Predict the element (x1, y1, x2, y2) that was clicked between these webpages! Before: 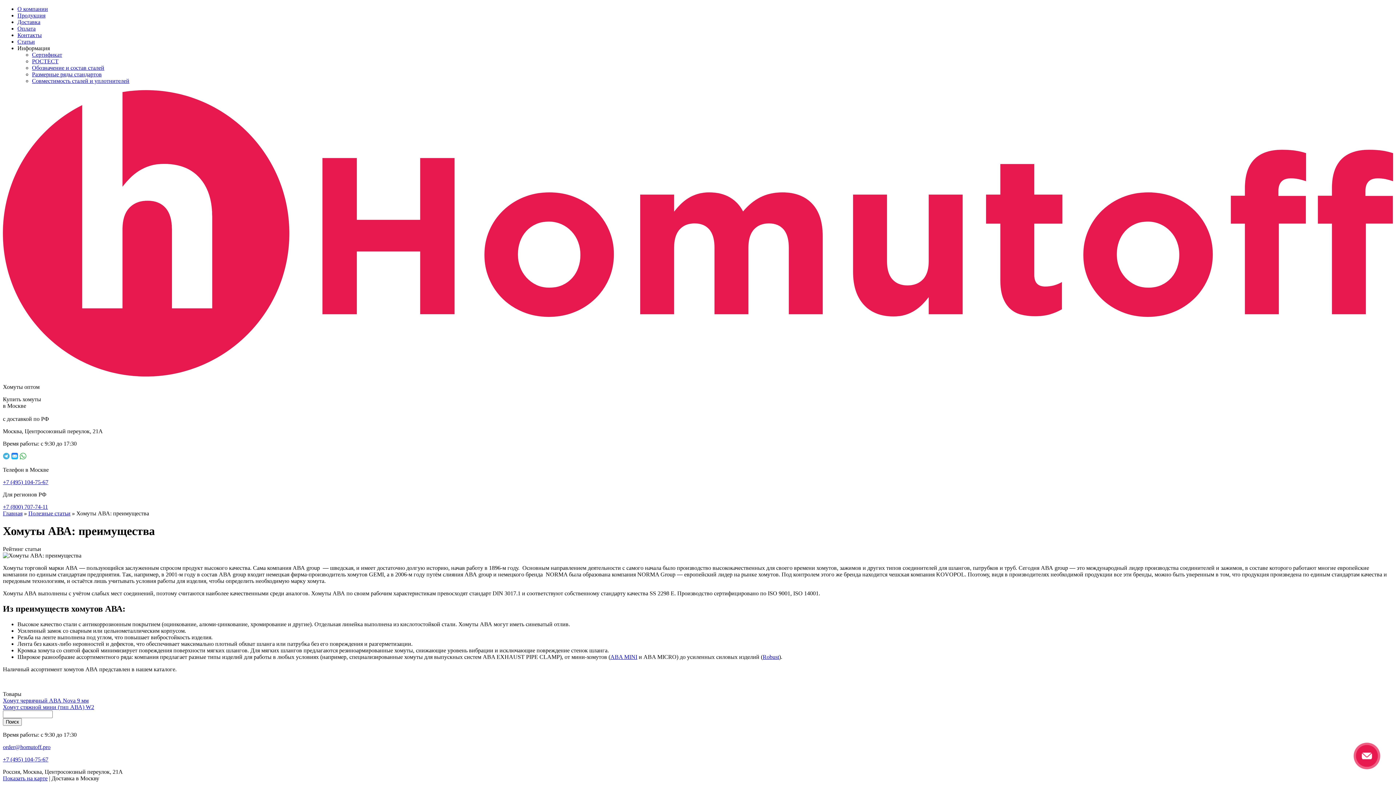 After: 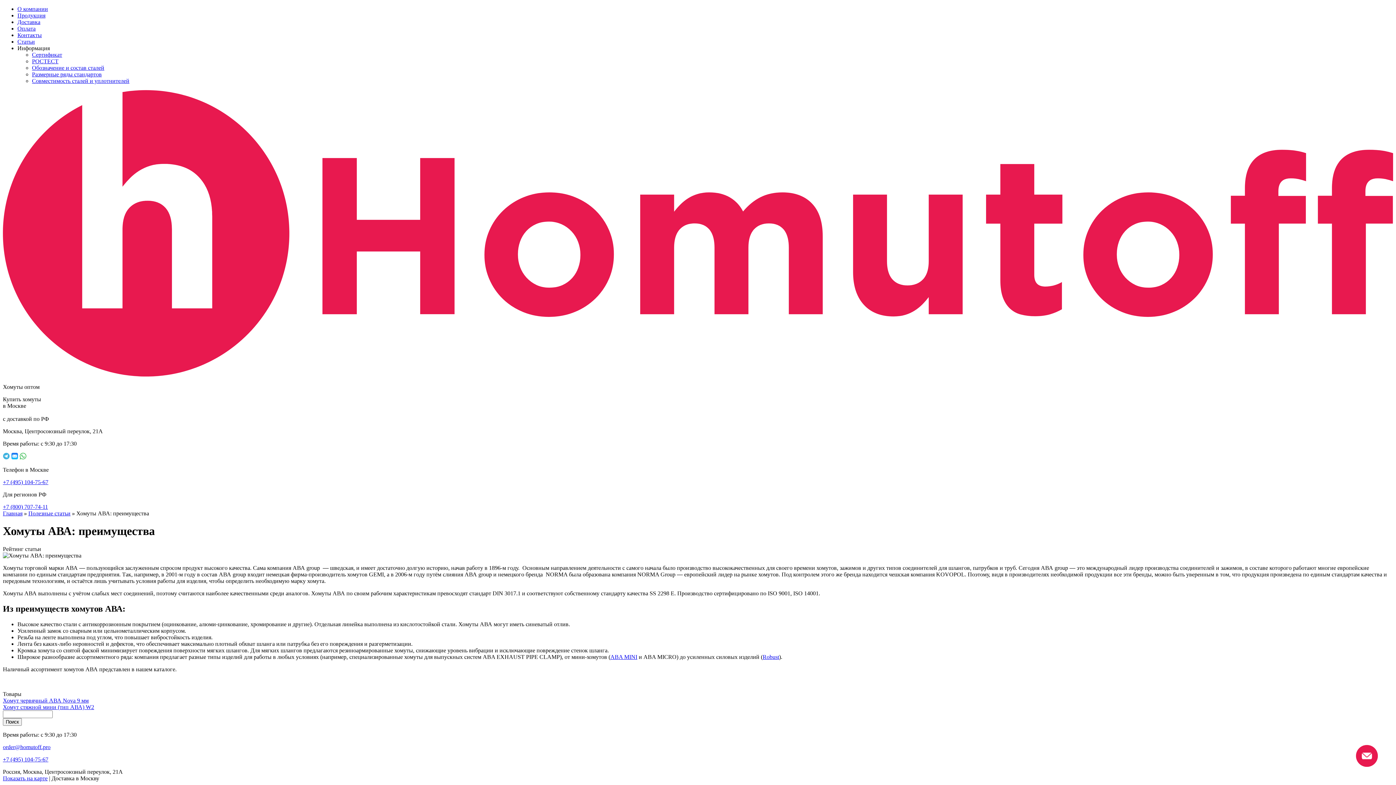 Action: bbox: (19, 454, 26, 460)